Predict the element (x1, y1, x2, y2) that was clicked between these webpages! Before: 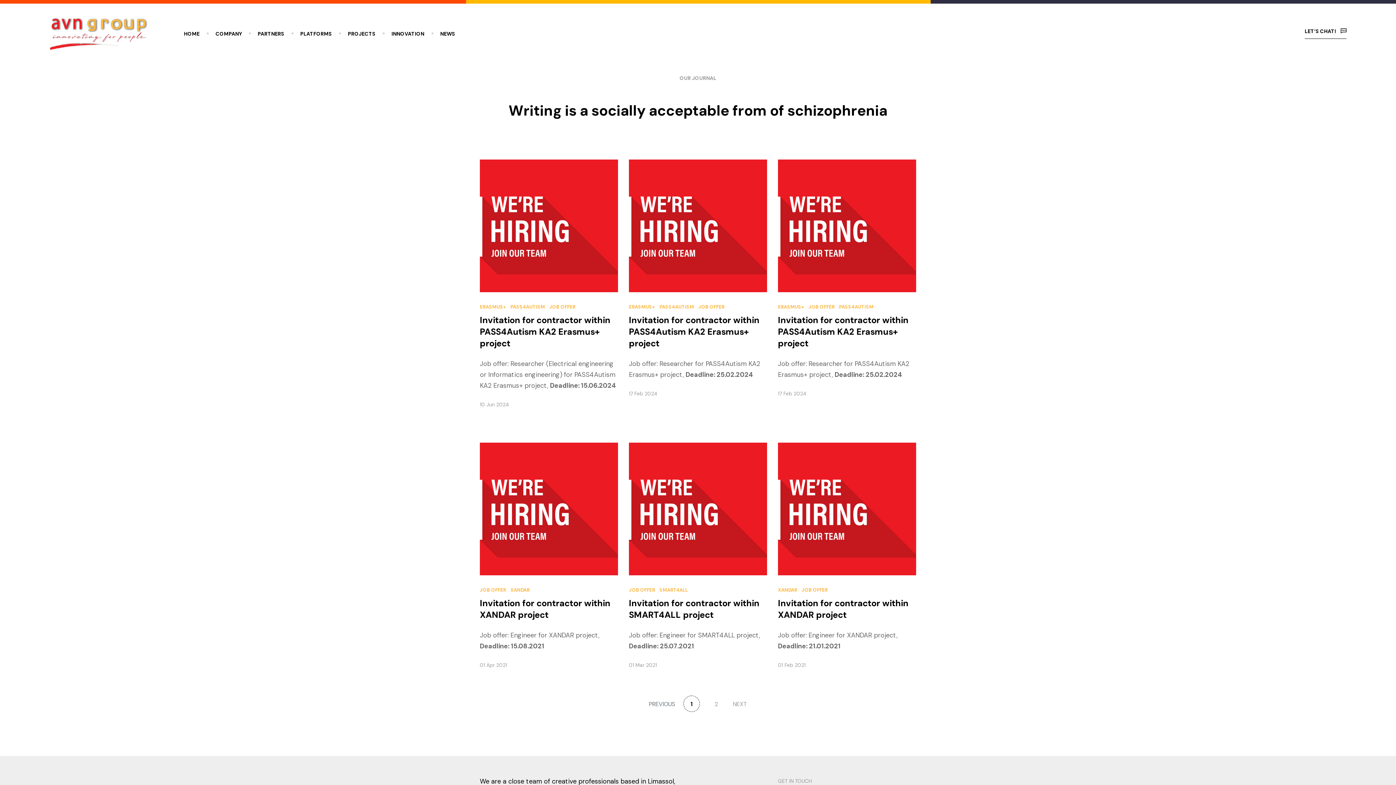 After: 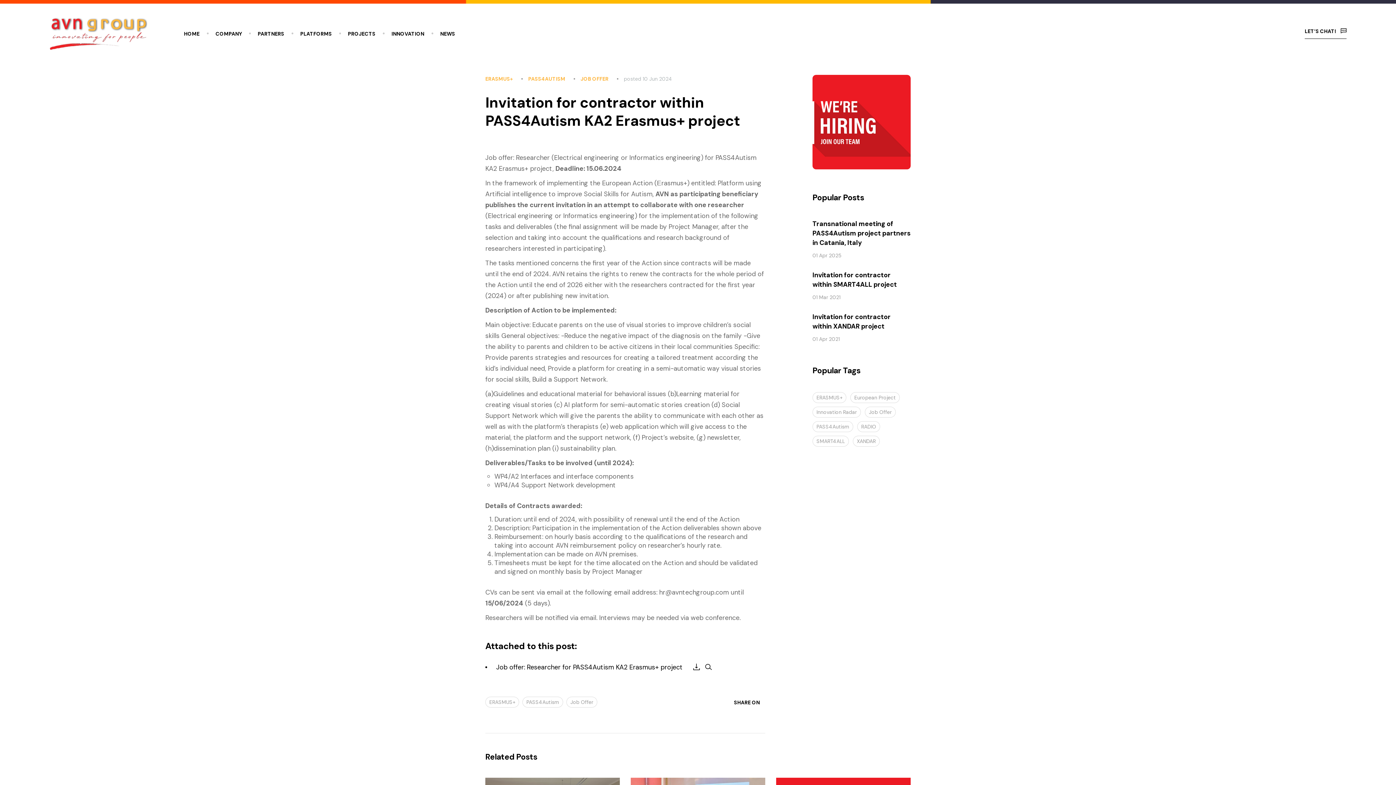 Action: label: Invitation for contractor within PASS4Autism KA2 Erasmus+ project bbox: (480, 314, 610, 349)